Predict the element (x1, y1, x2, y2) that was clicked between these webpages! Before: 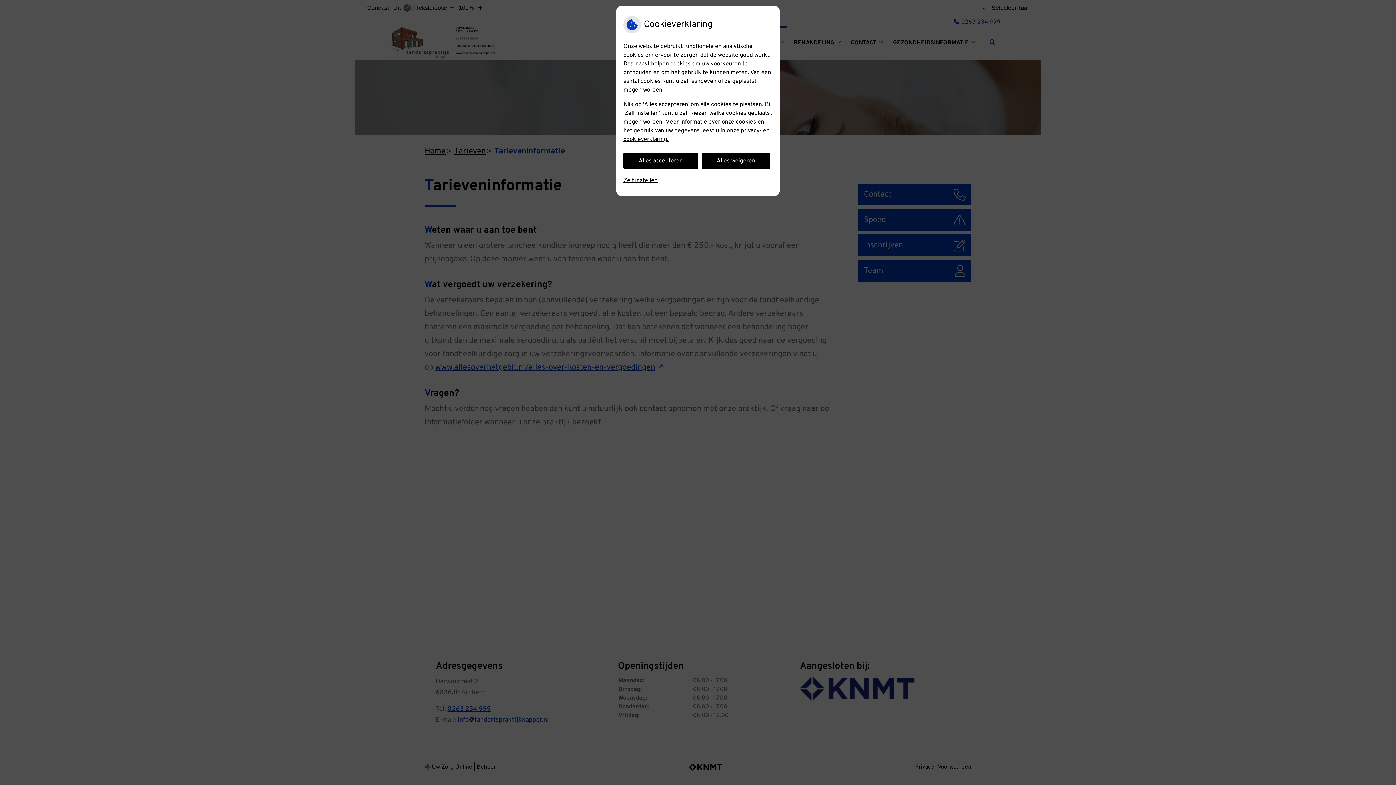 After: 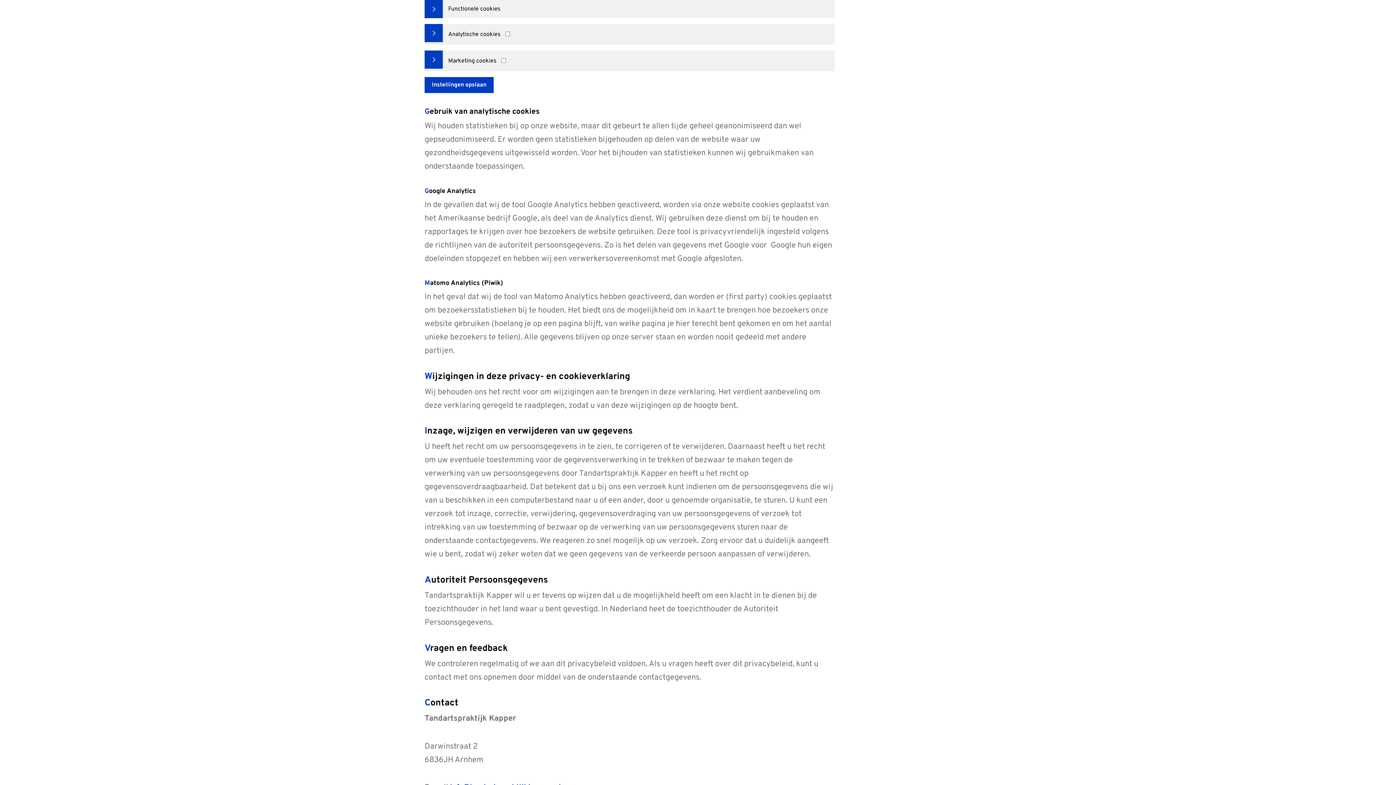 Action: bbox: (623, 172, 657, 188) label: Zelf instellen